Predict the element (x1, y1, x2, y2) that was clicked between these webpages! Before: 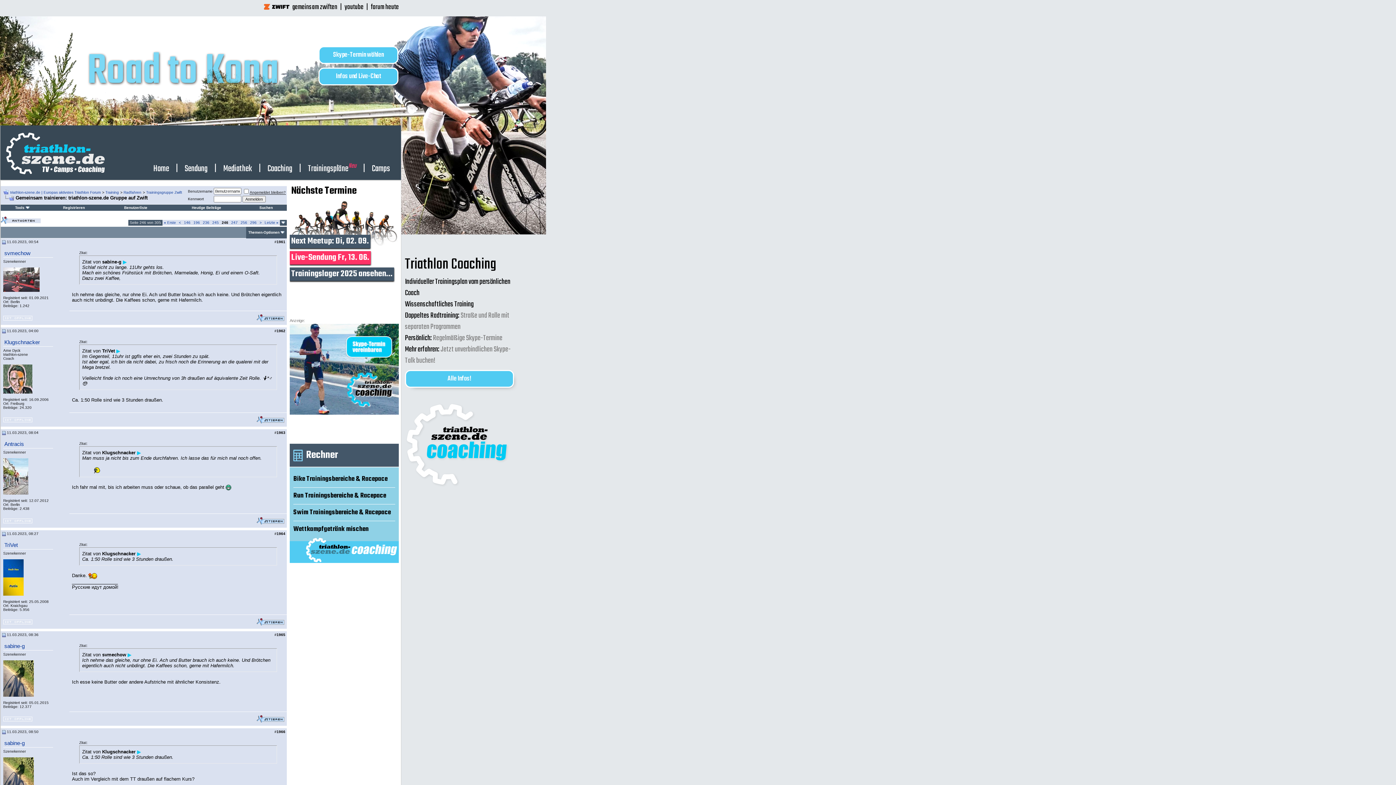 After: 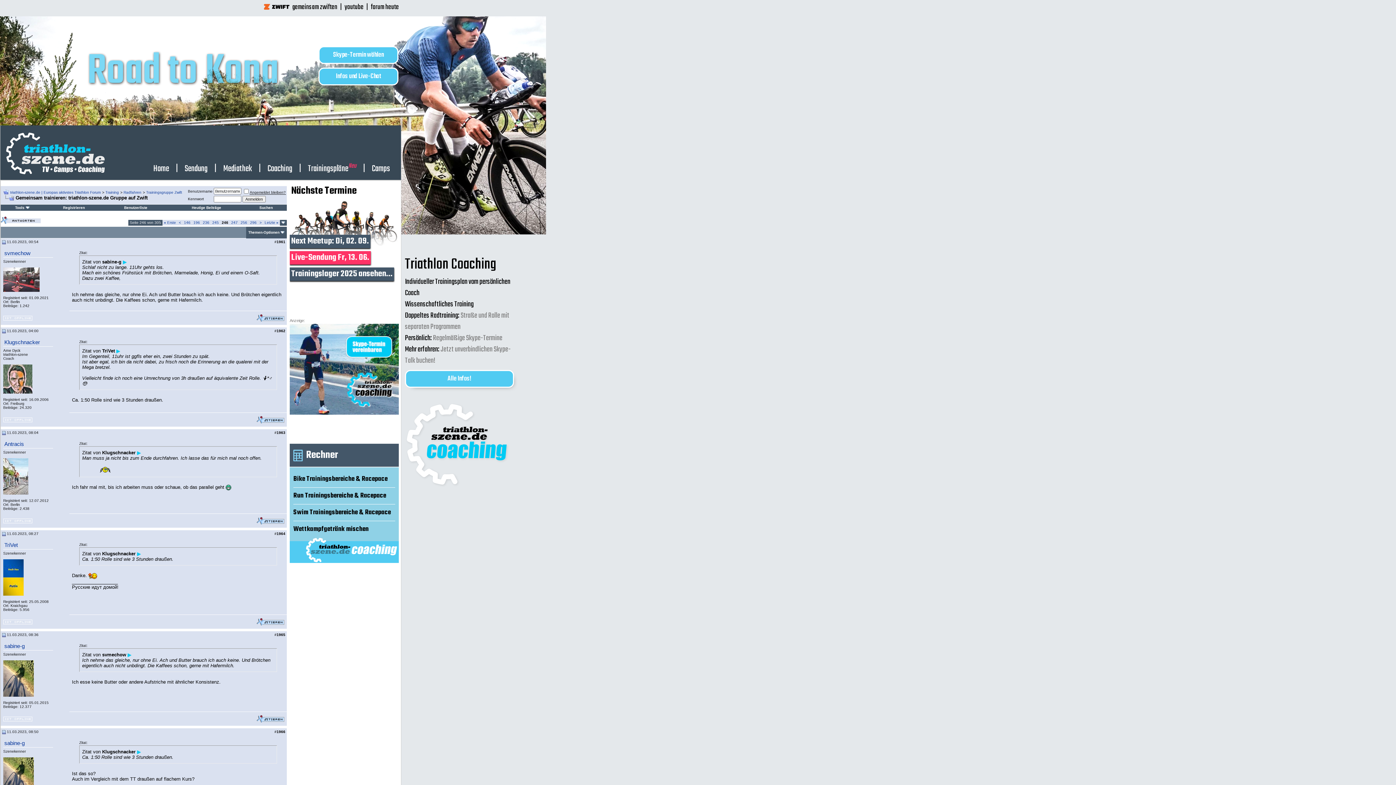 Action: bbox: (2, 633, 5, 637)